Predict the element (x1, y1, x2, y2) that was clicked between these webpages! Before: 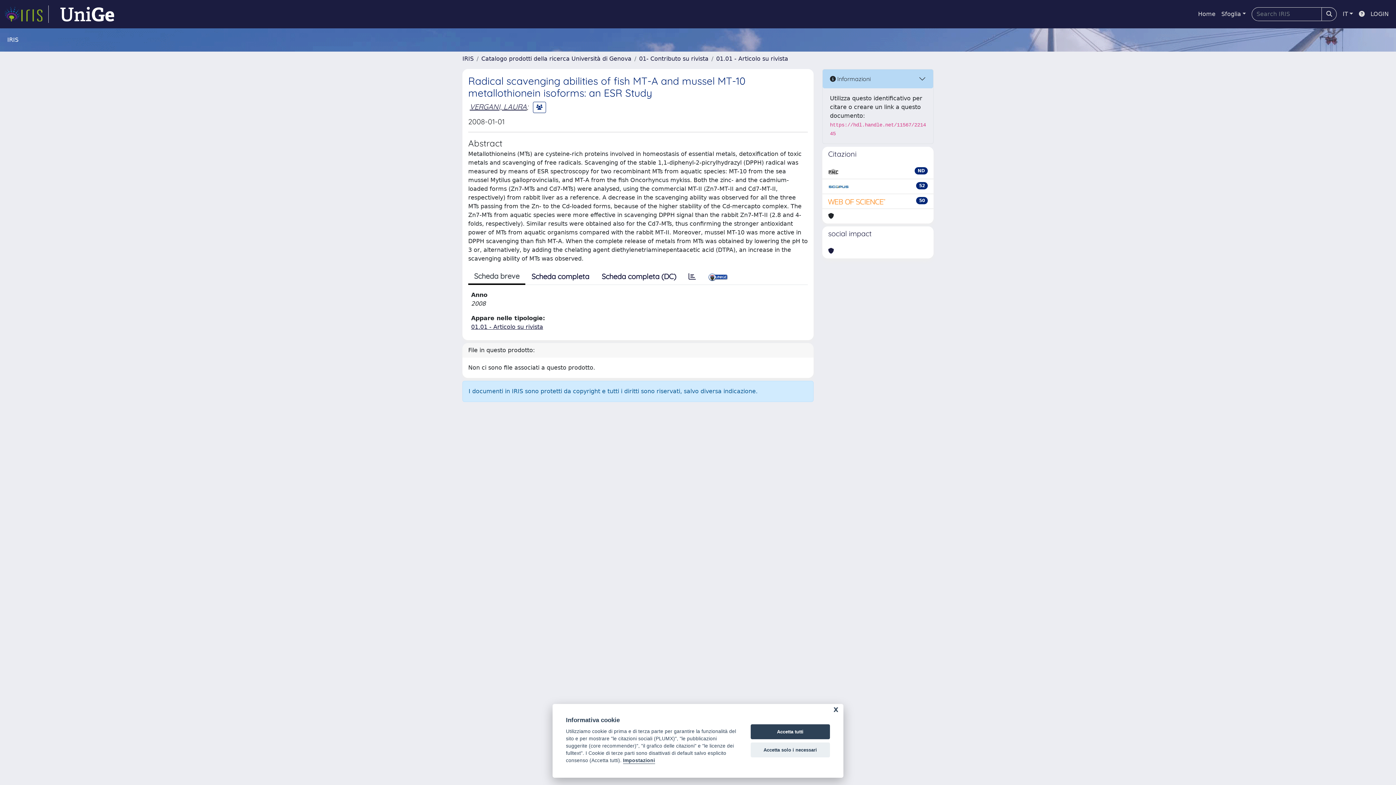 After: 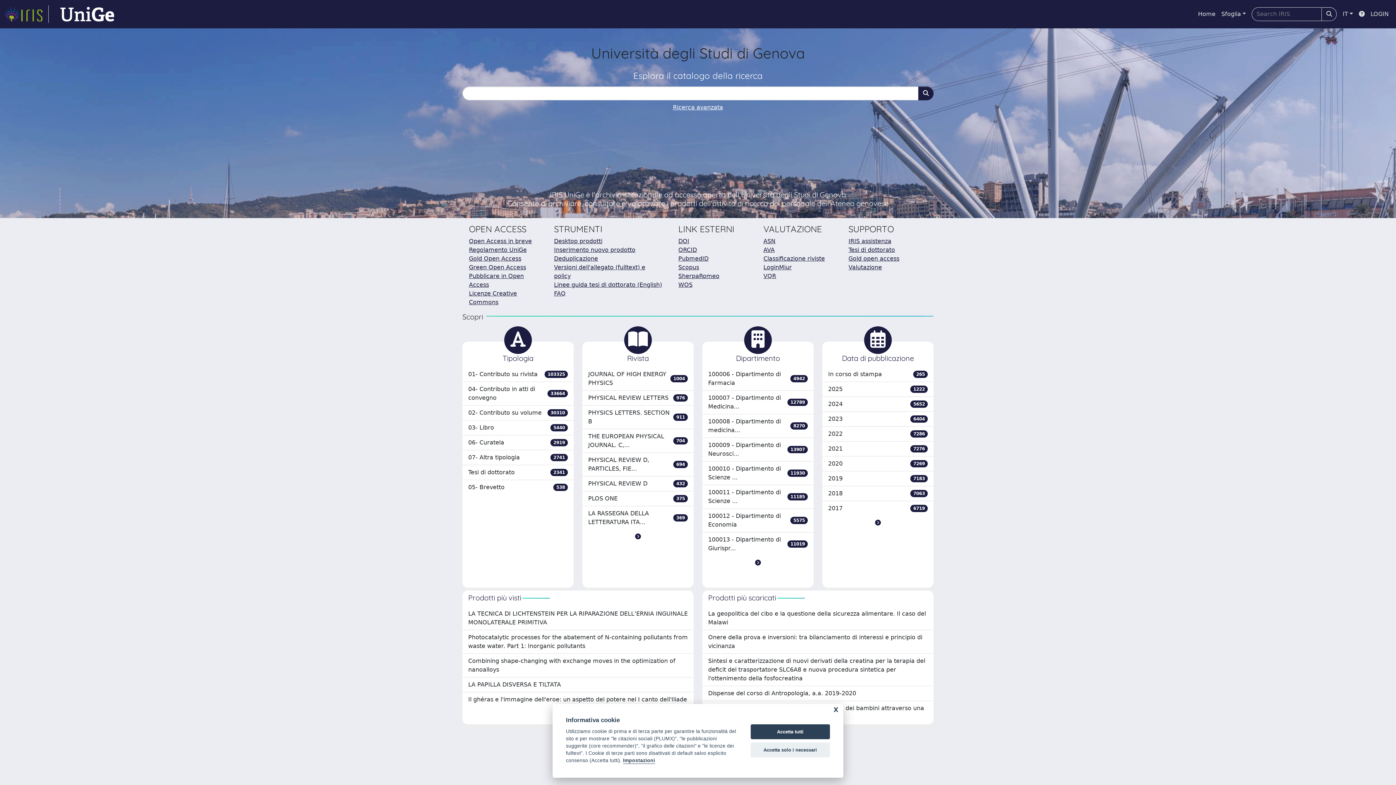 Action: label: IRIS bbox: (462, 55, 473, 62)